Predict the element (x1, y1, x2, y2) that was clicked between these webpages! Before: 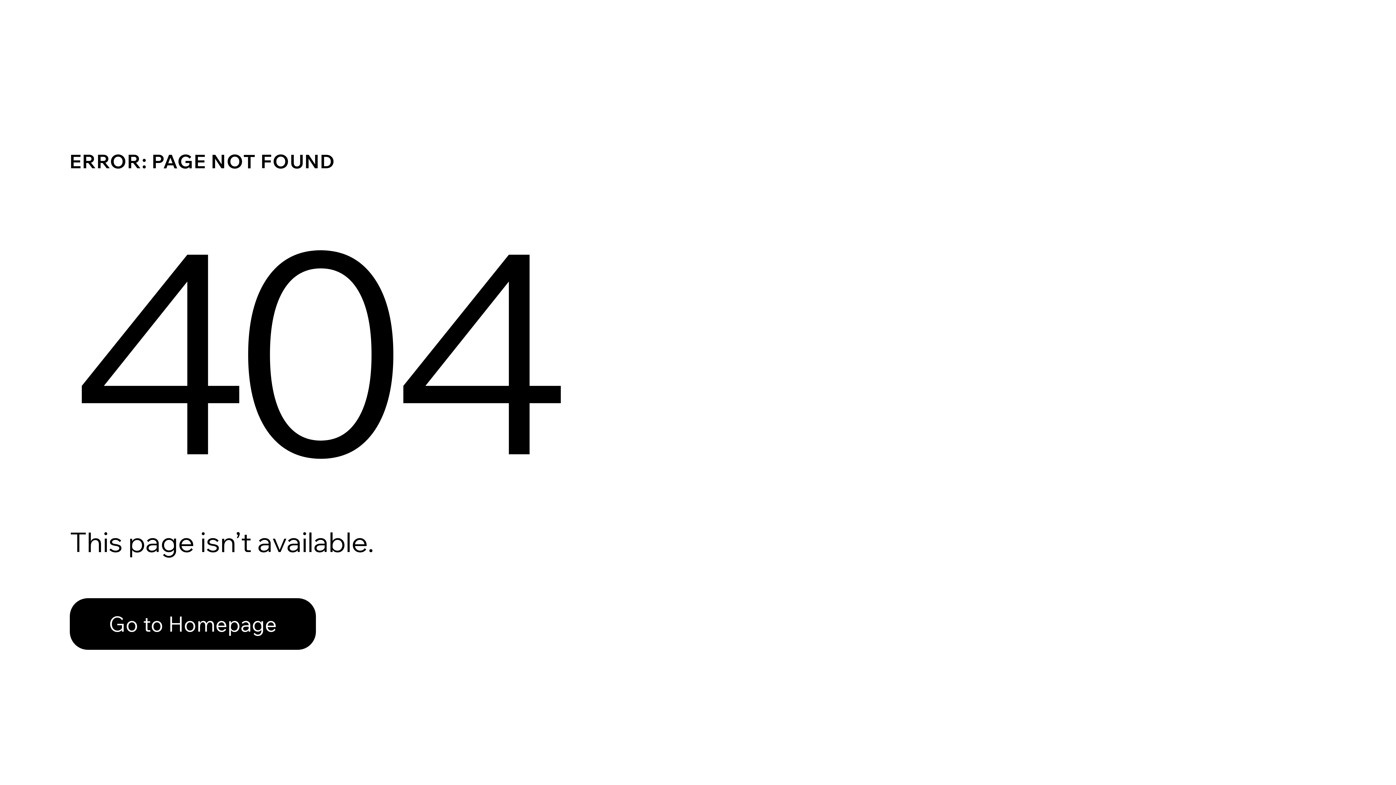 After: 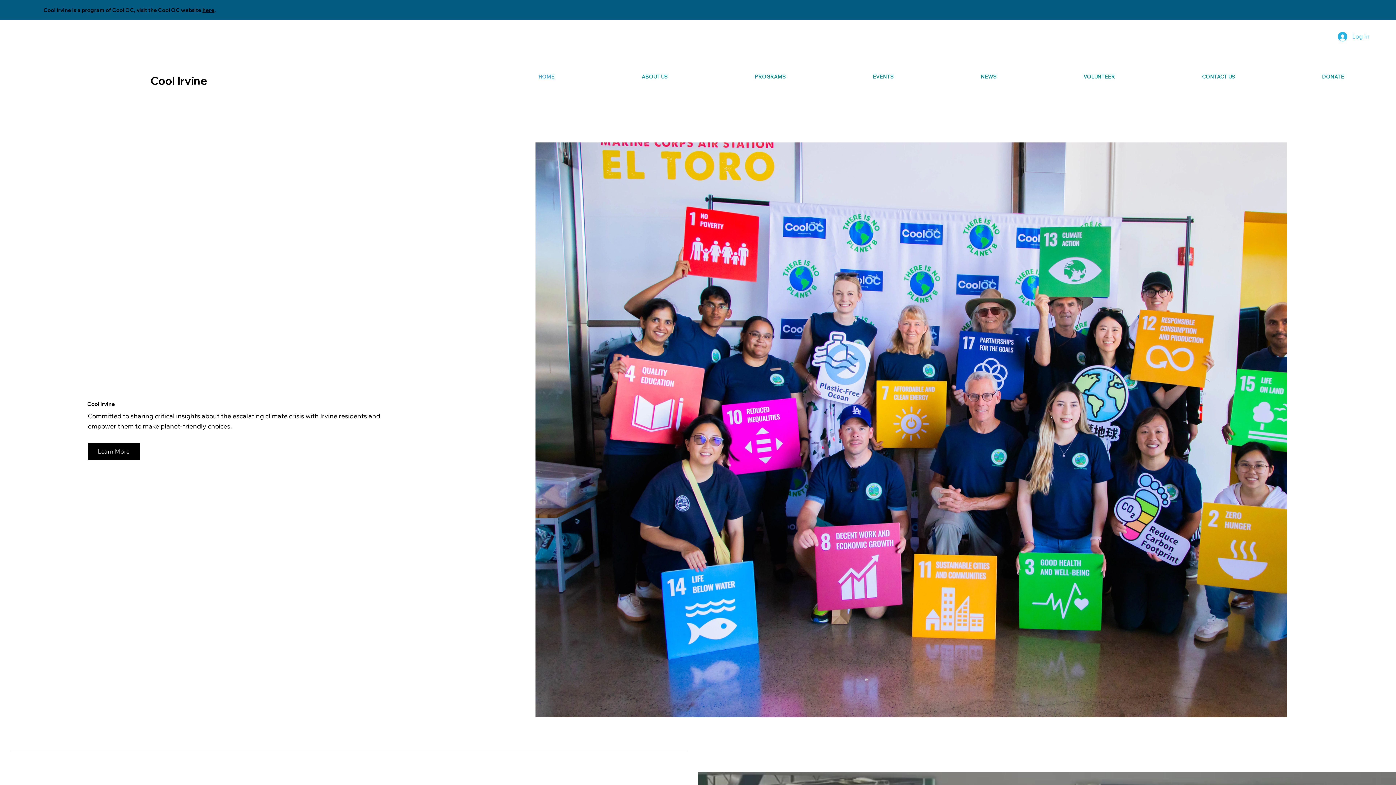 Action: label: Go to Homepage bbox: (69, 582, 768, 659)